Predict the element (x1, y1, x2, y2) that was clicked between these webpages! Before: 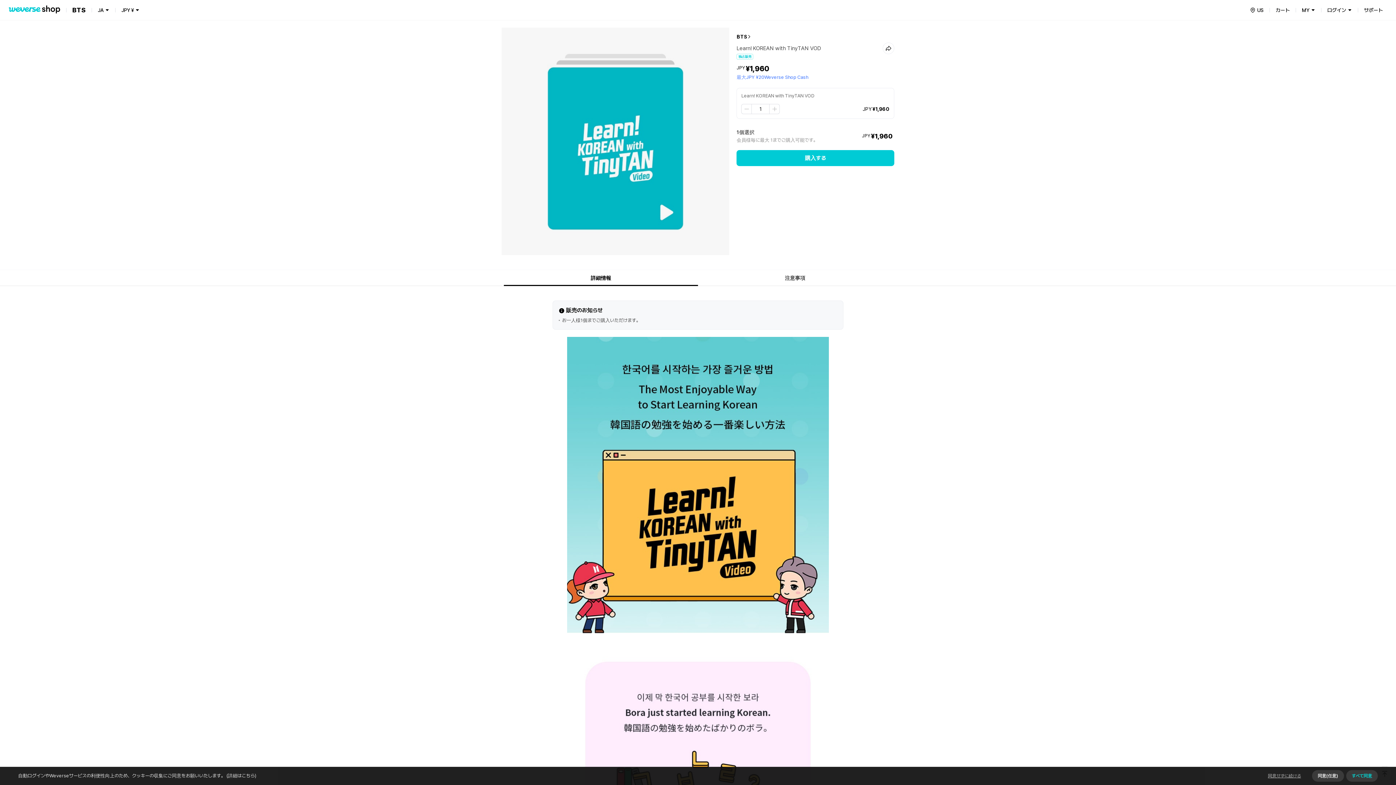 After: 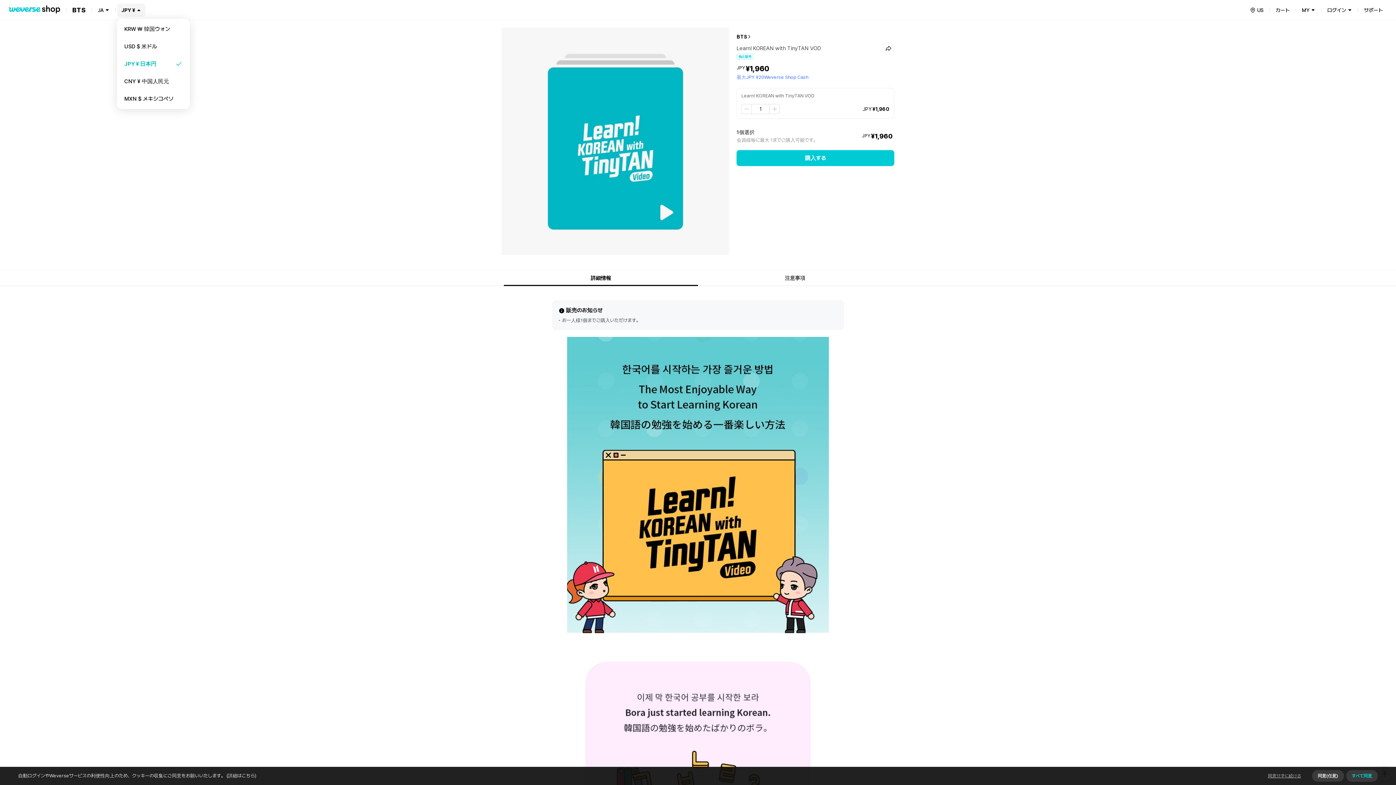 Action: bbox: (117, 3, 144, 16) label: JPY ¥